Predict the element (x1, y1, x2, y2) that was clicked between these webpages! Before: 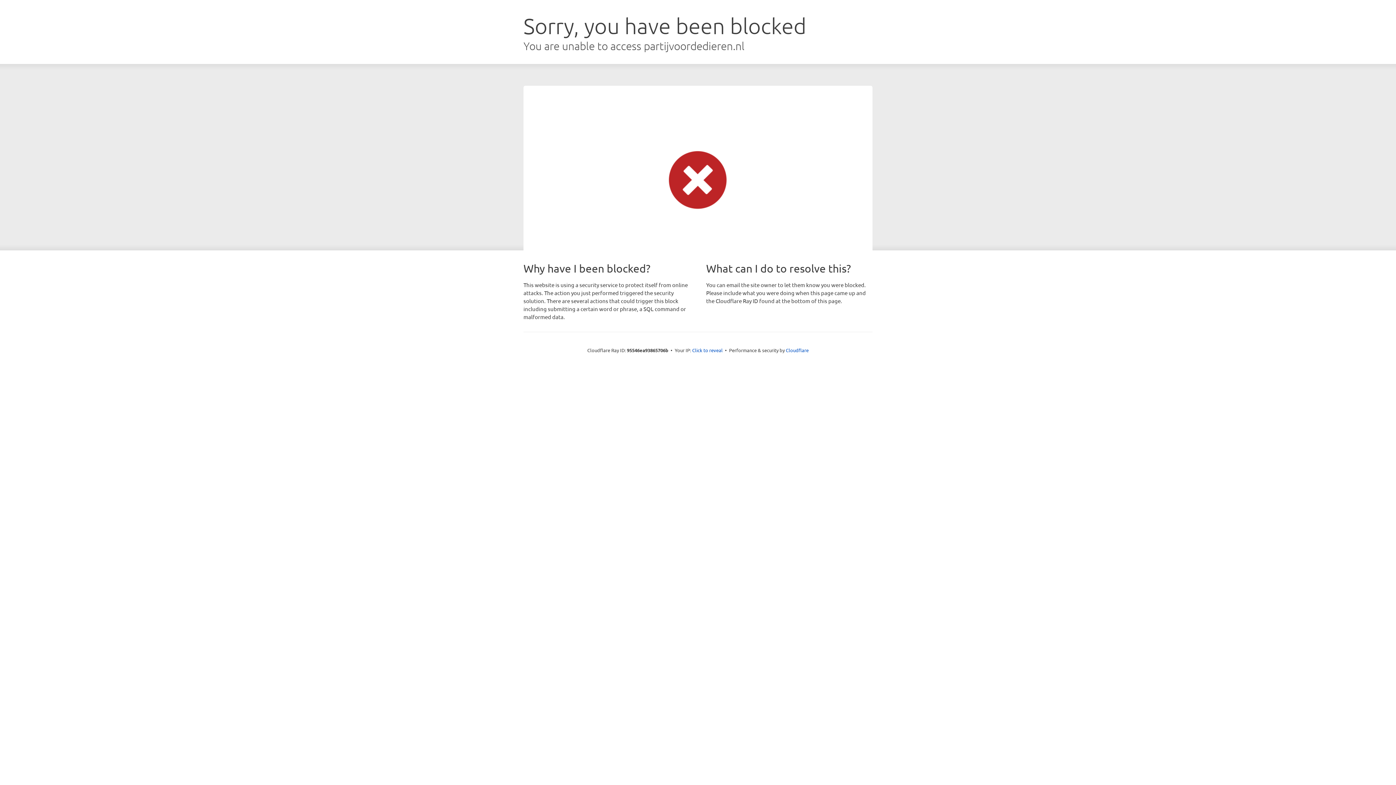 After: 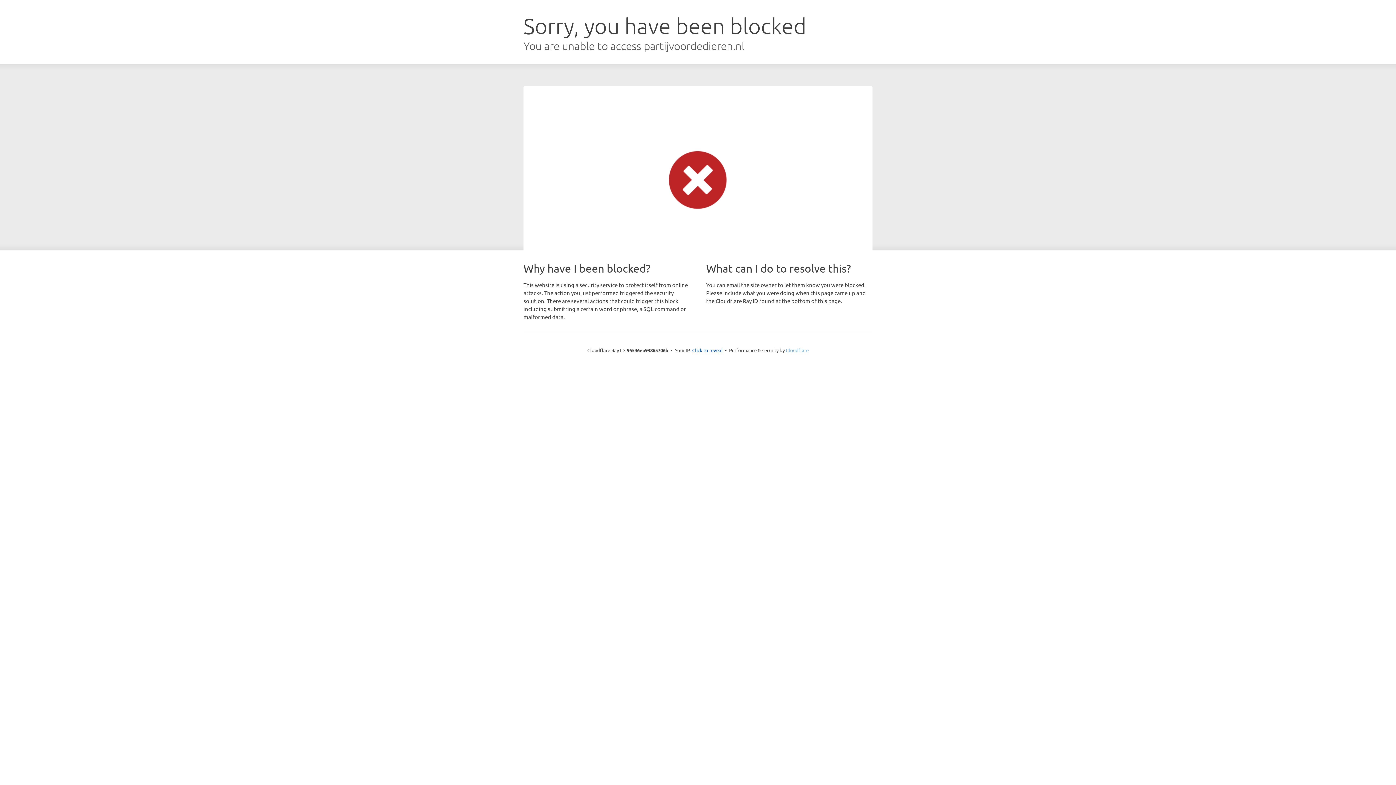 Action: label: Cloudflare bbox: (786, 347, 808, 353)